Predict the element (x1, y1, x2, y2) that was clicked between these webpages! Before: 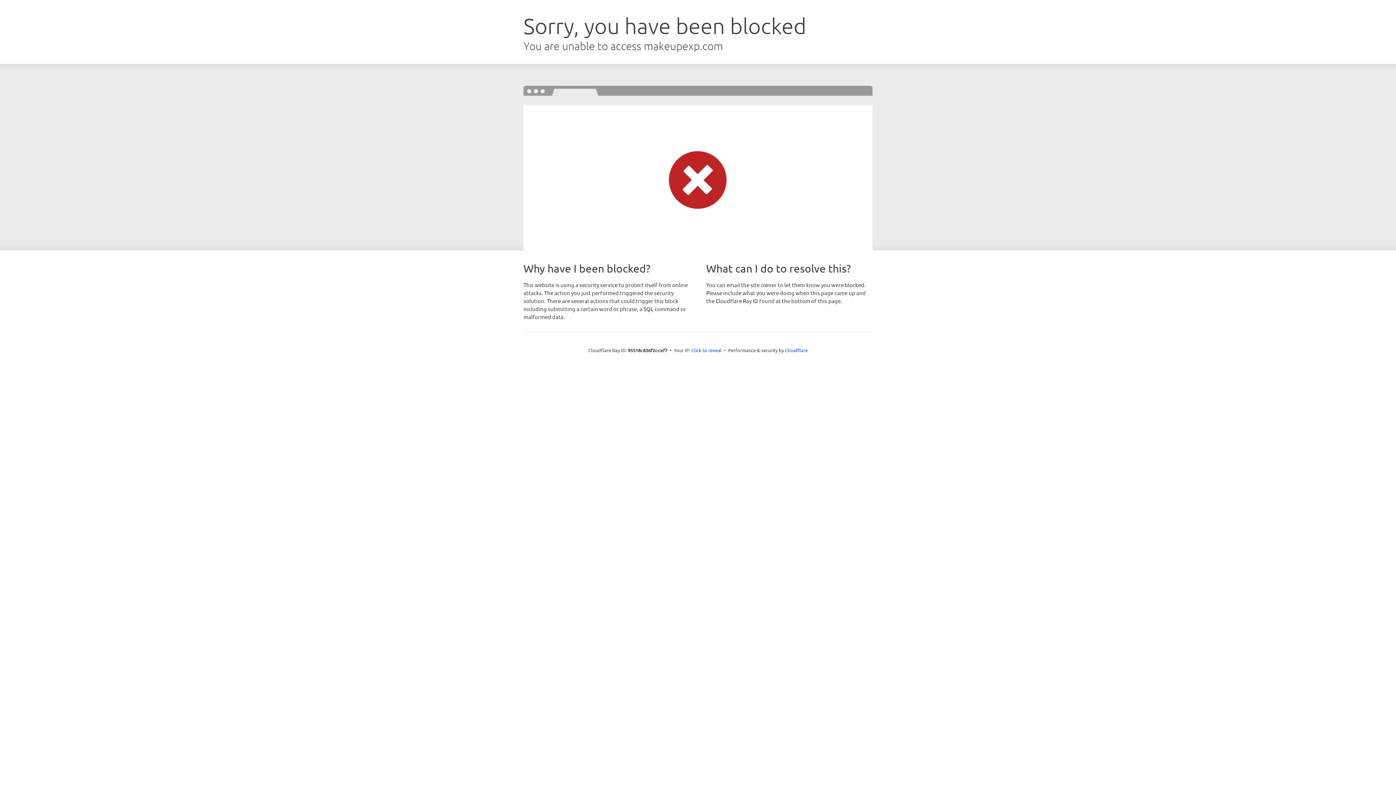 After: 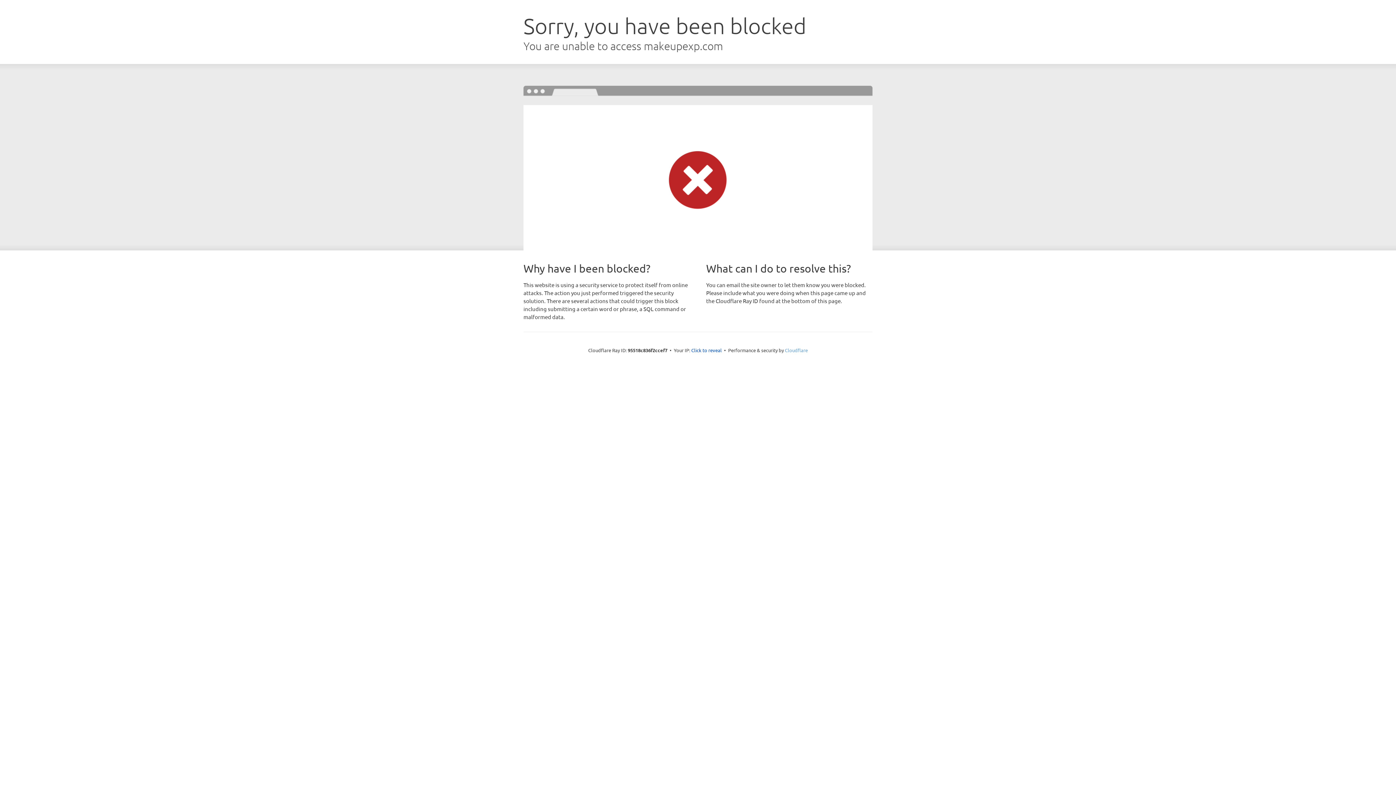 Action: bbox: (785, 347, 808, 353) label: Cloudflare